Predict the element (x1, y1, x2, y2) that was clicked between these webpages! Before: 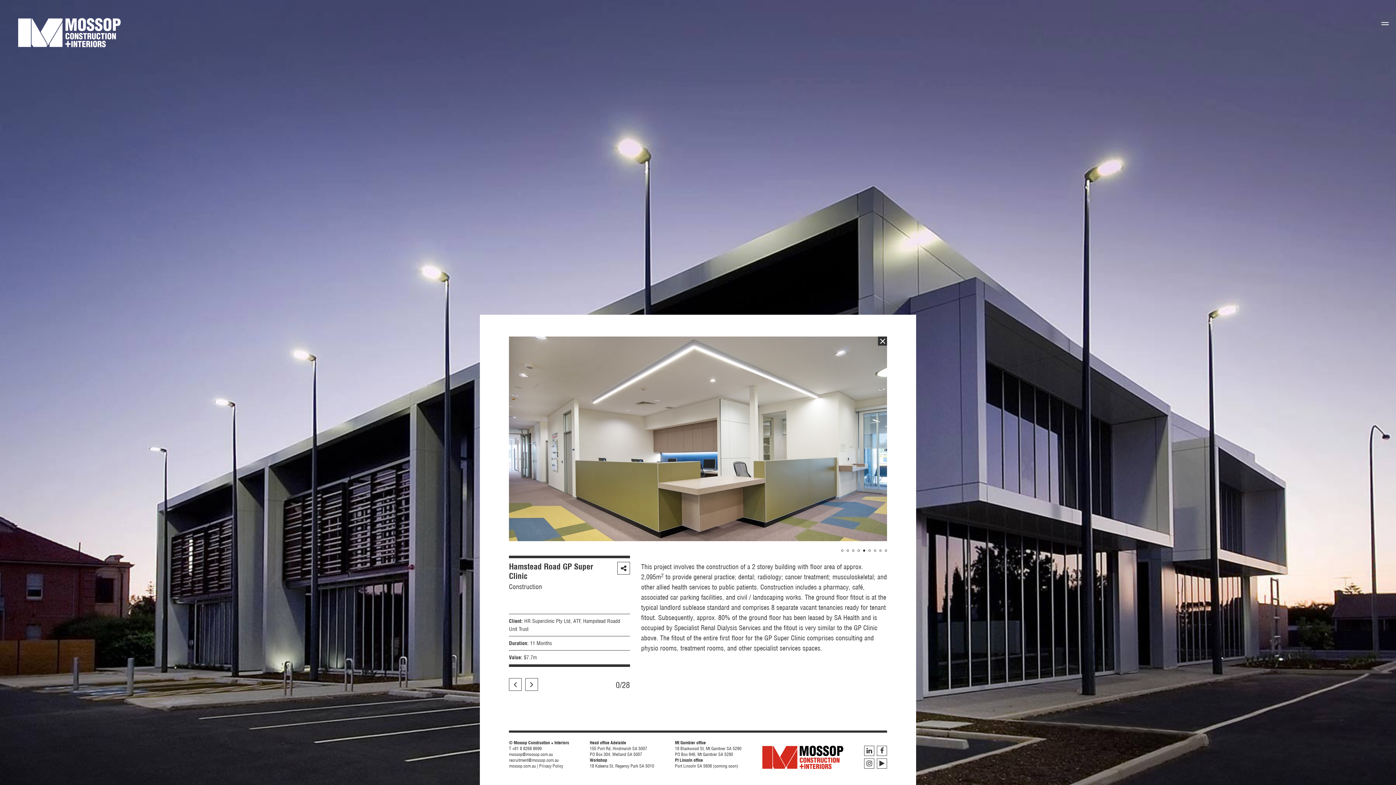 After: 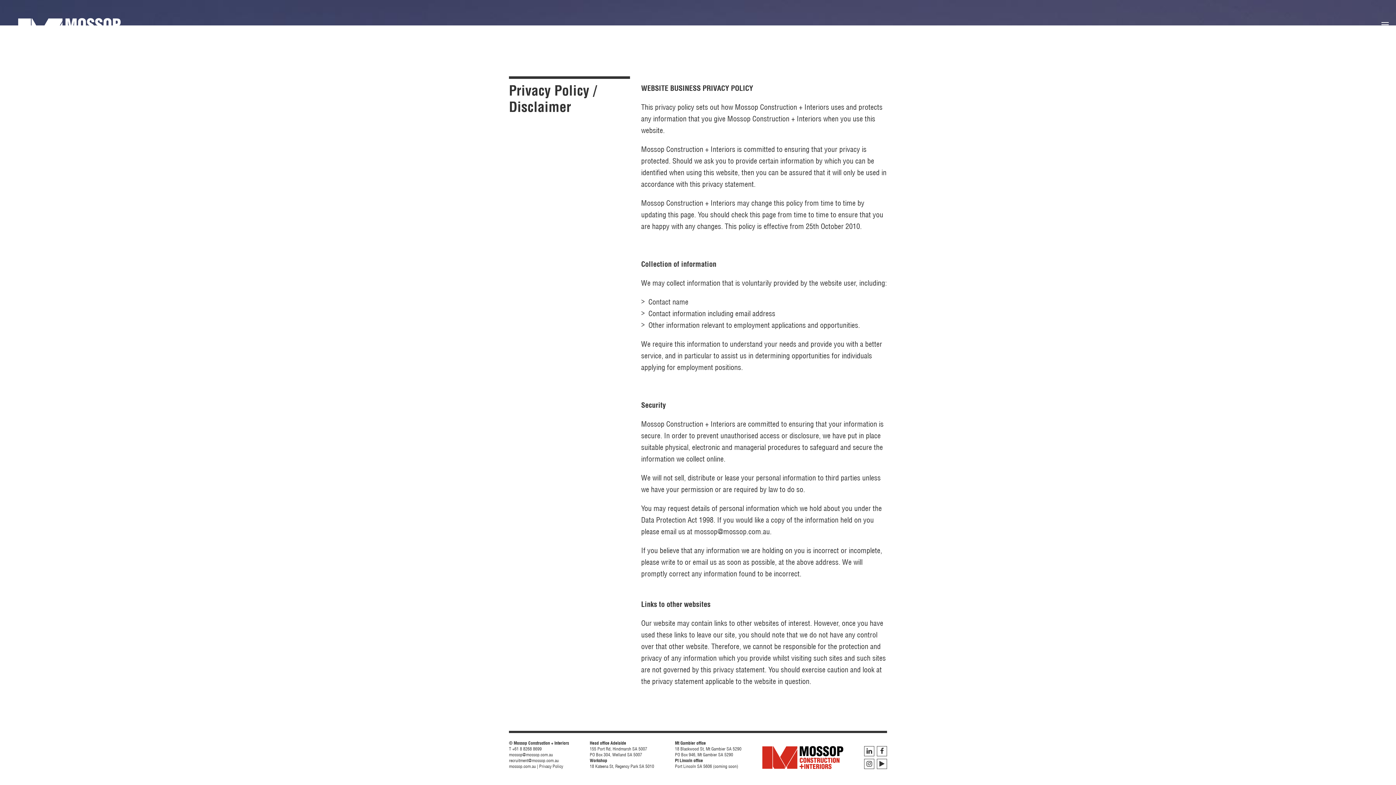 Action: bbox: (539, 763, 563, 769) label: Privacy Policy